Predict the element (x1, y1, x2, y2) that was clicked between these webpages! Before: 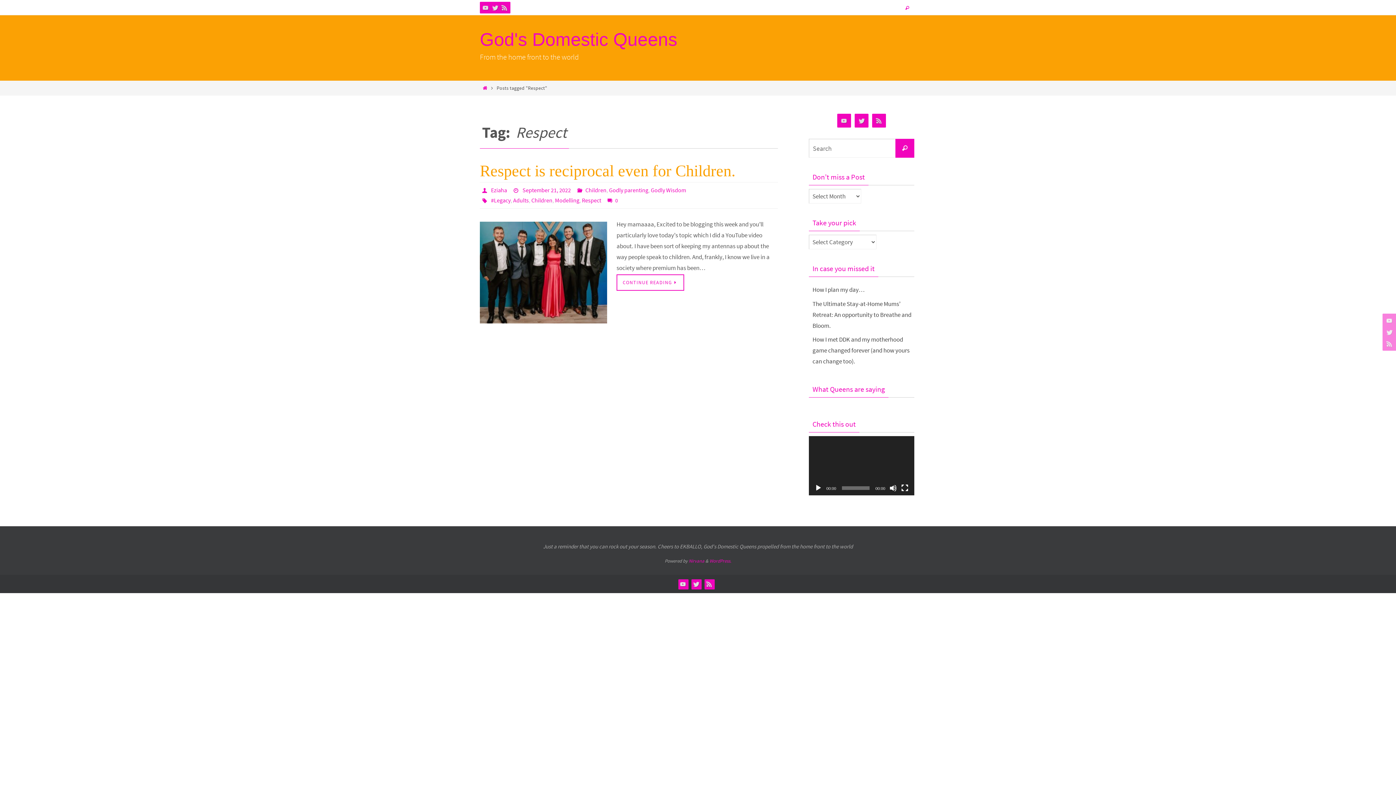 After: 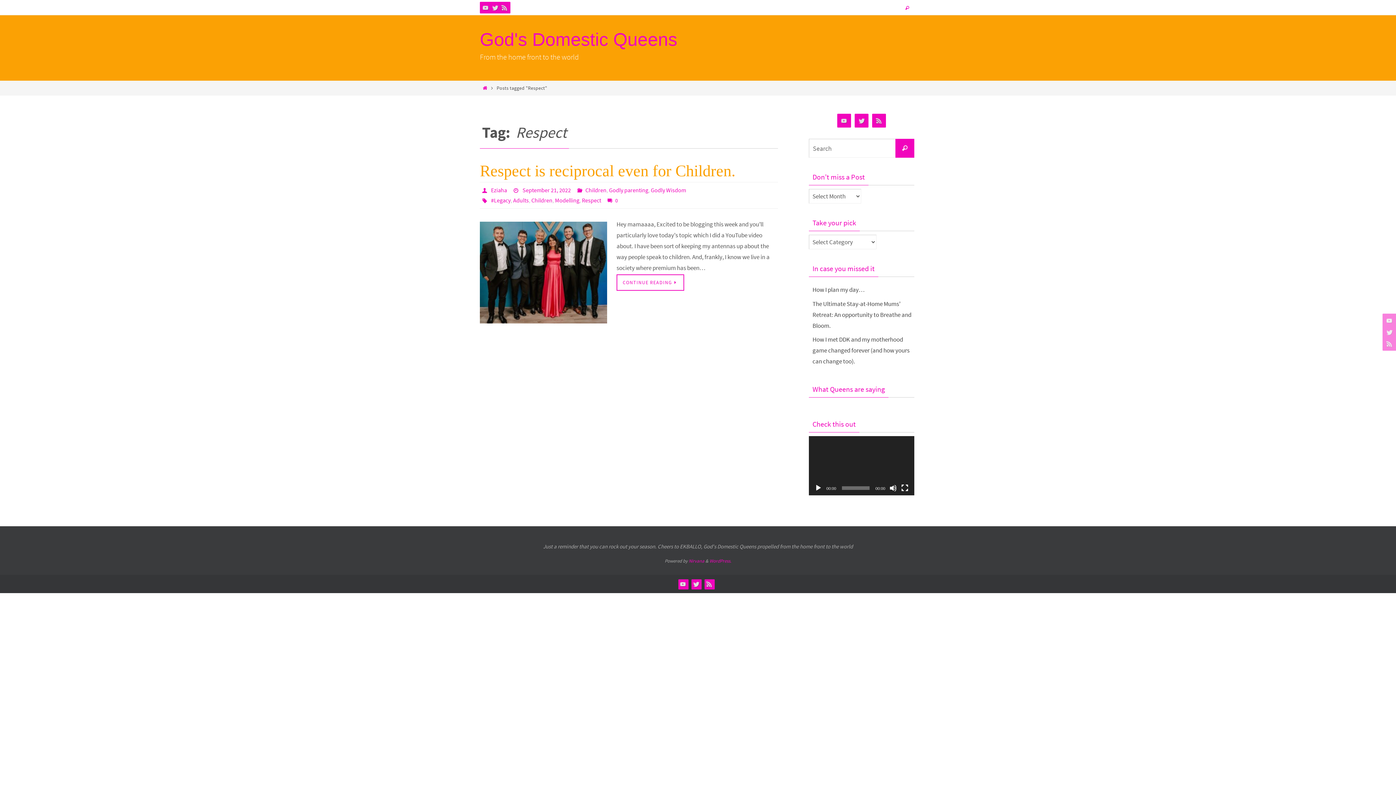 Action: label: Nirvana bbox: (688, 558, 704, 564)